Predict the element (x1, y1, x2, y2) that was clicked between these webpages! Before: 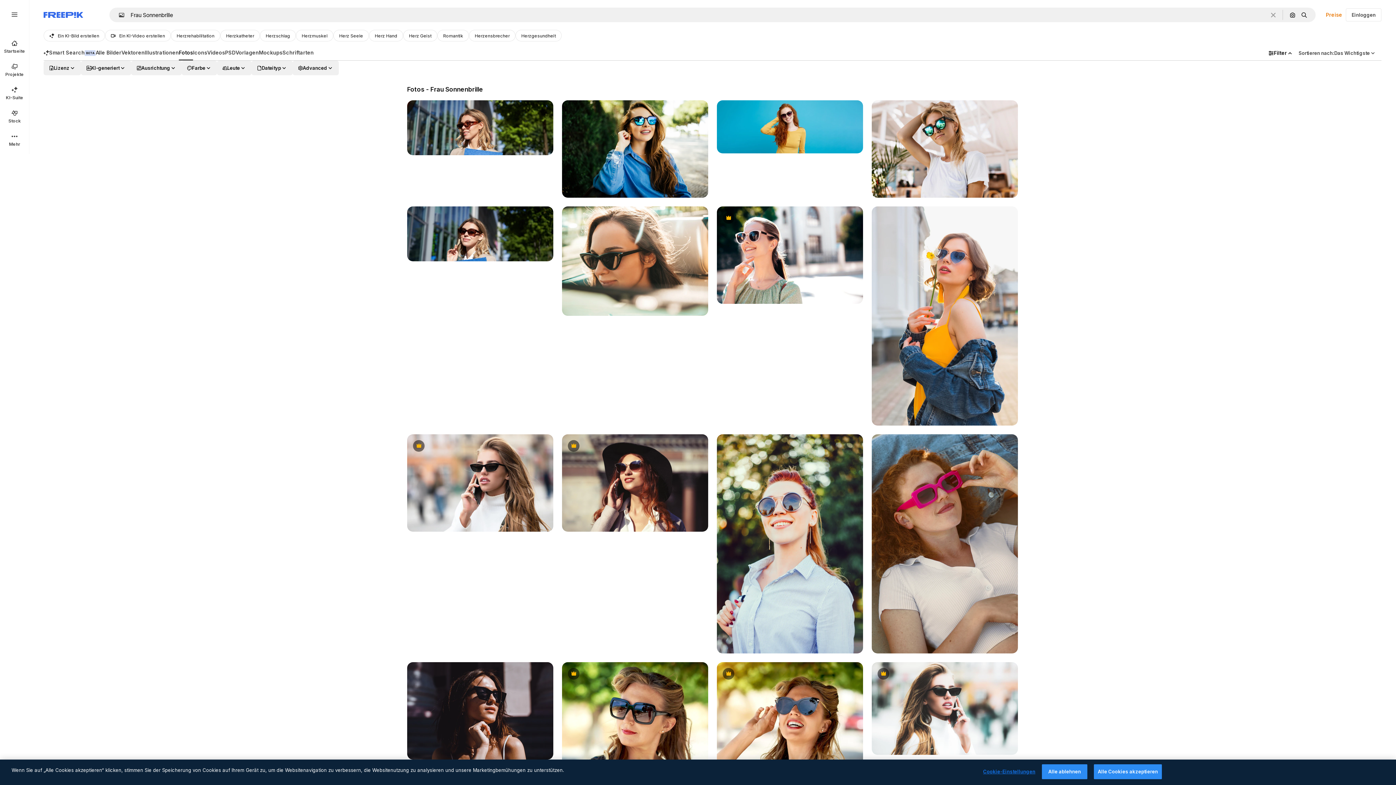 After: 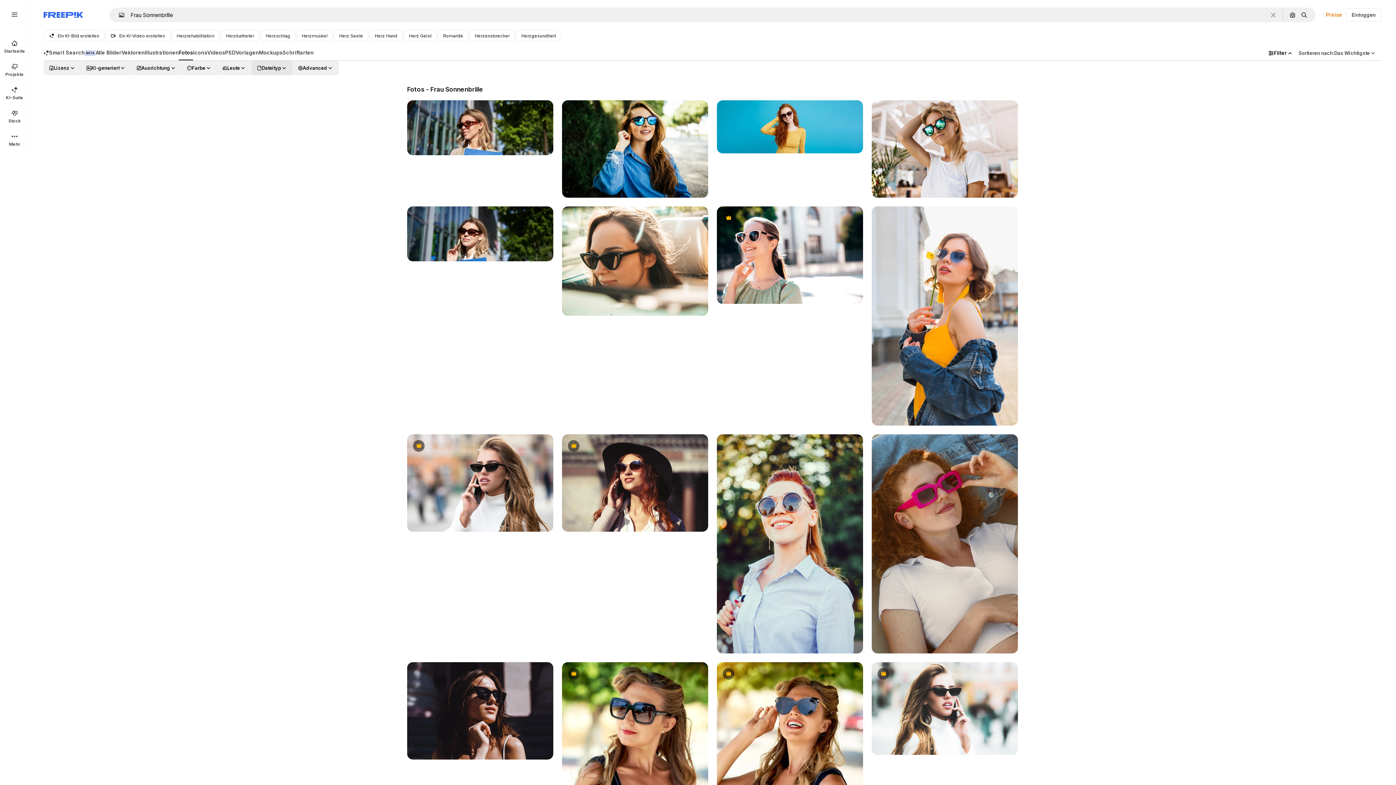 Action: bbox: (251, 60, 292, 75) label: fileType options